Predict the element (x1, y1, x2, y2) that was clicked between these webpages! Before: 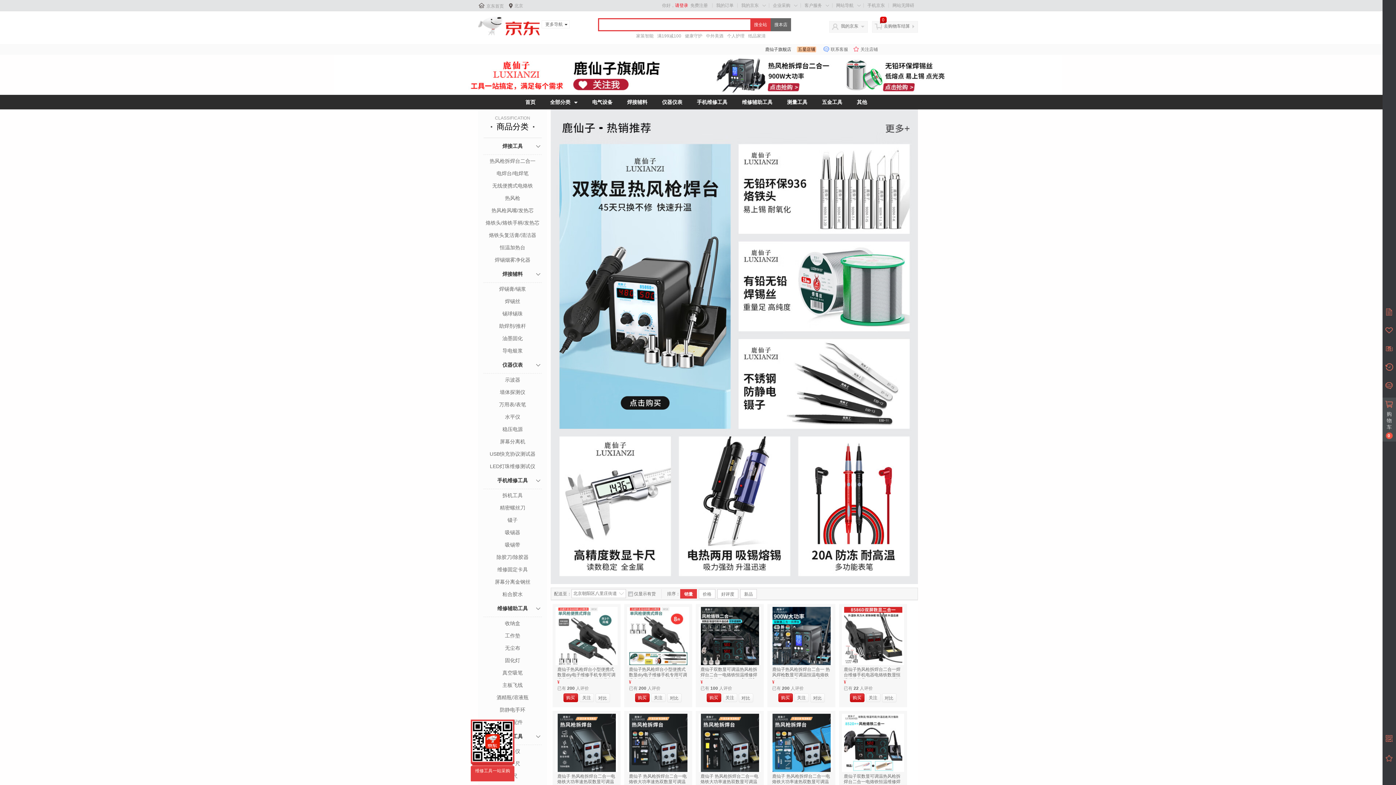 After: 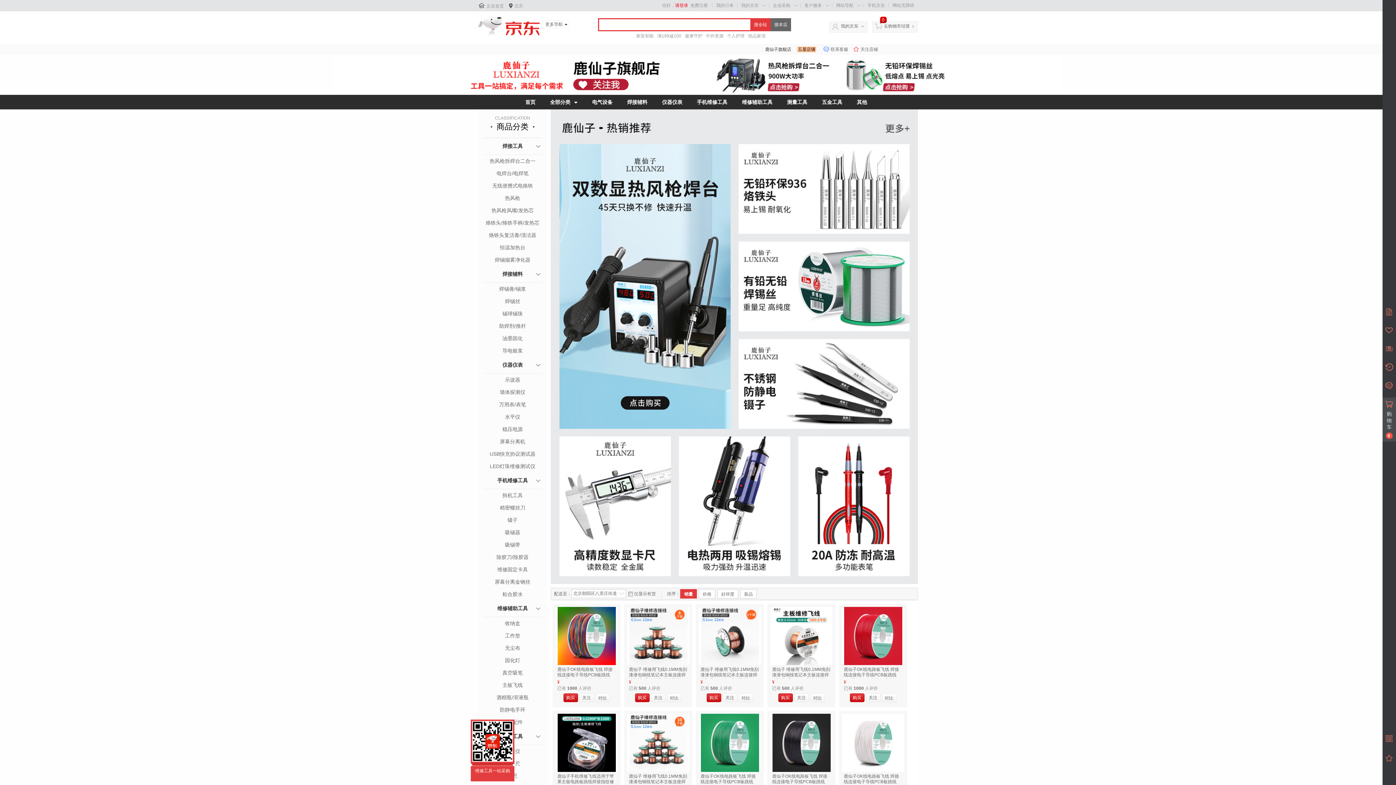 Action: label: 主板飞线 bbox: (483, 681, 541, 689)